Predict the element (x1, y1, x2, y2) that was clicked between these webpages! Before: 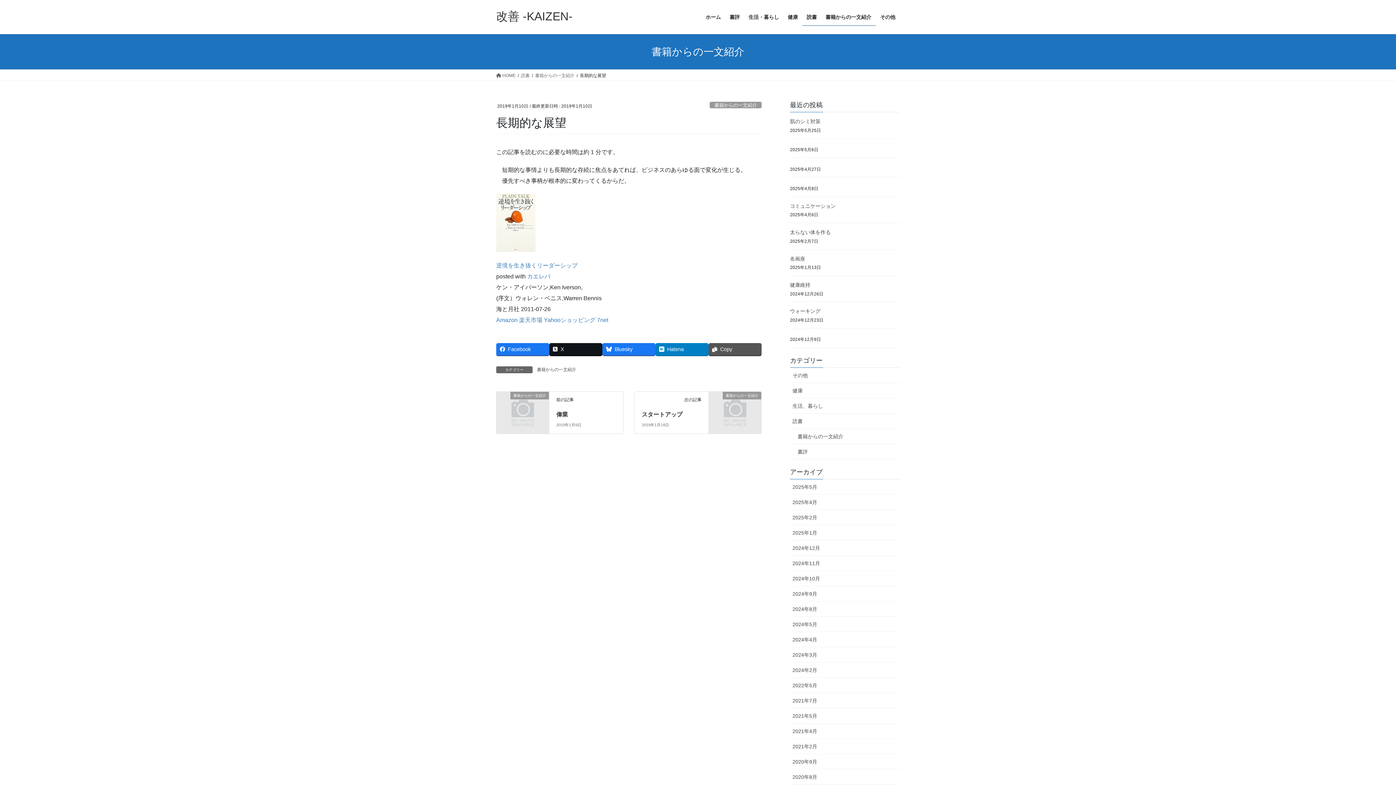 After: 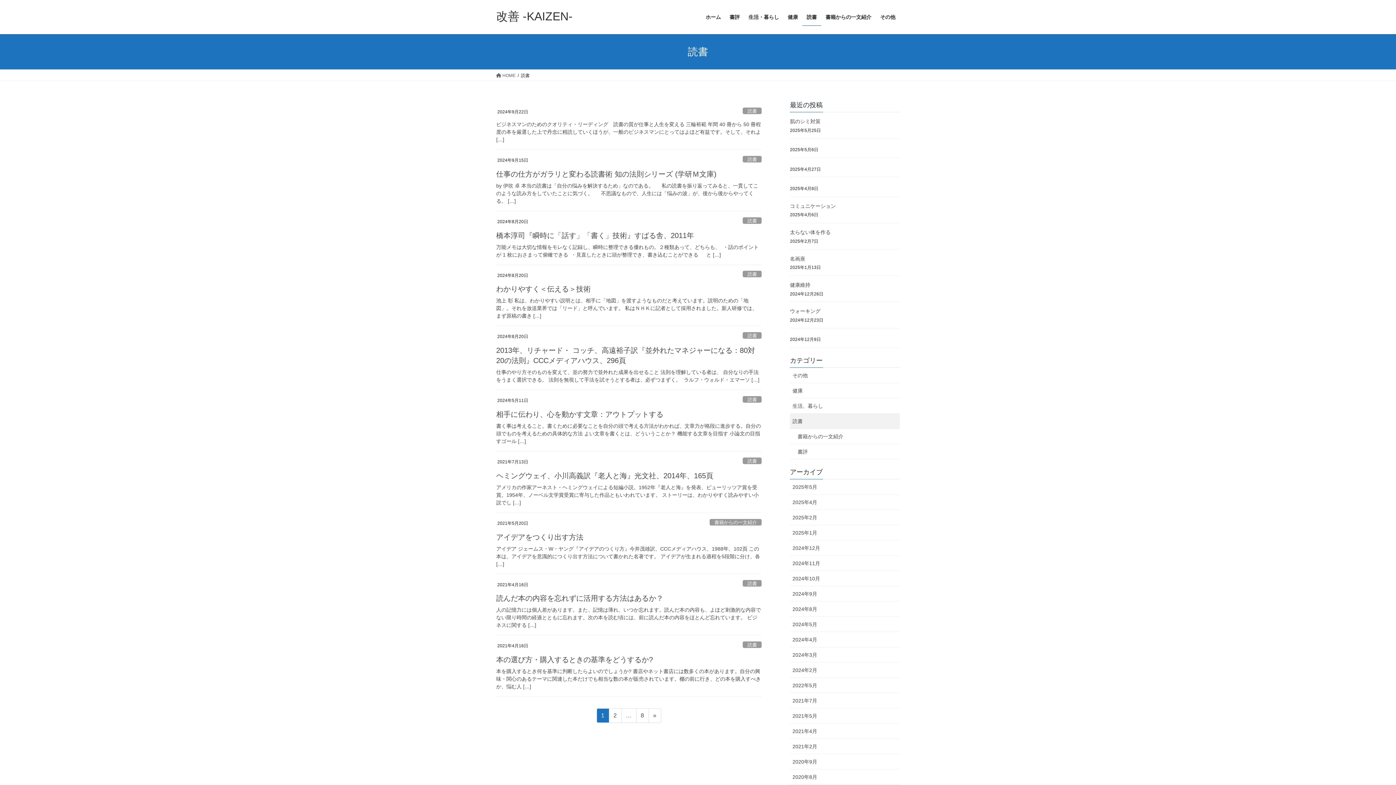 Action: bbox: (790, 413, 900, 429) label: 読書